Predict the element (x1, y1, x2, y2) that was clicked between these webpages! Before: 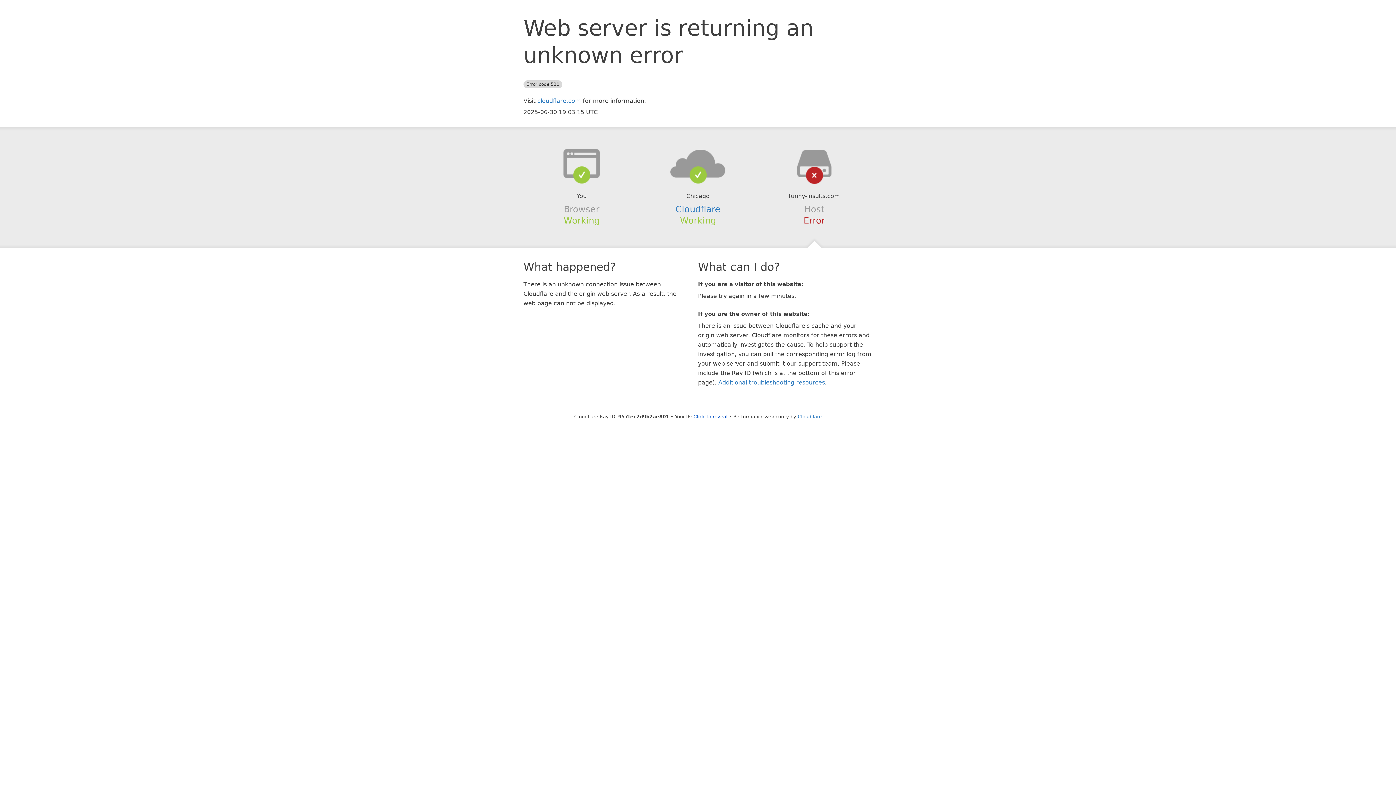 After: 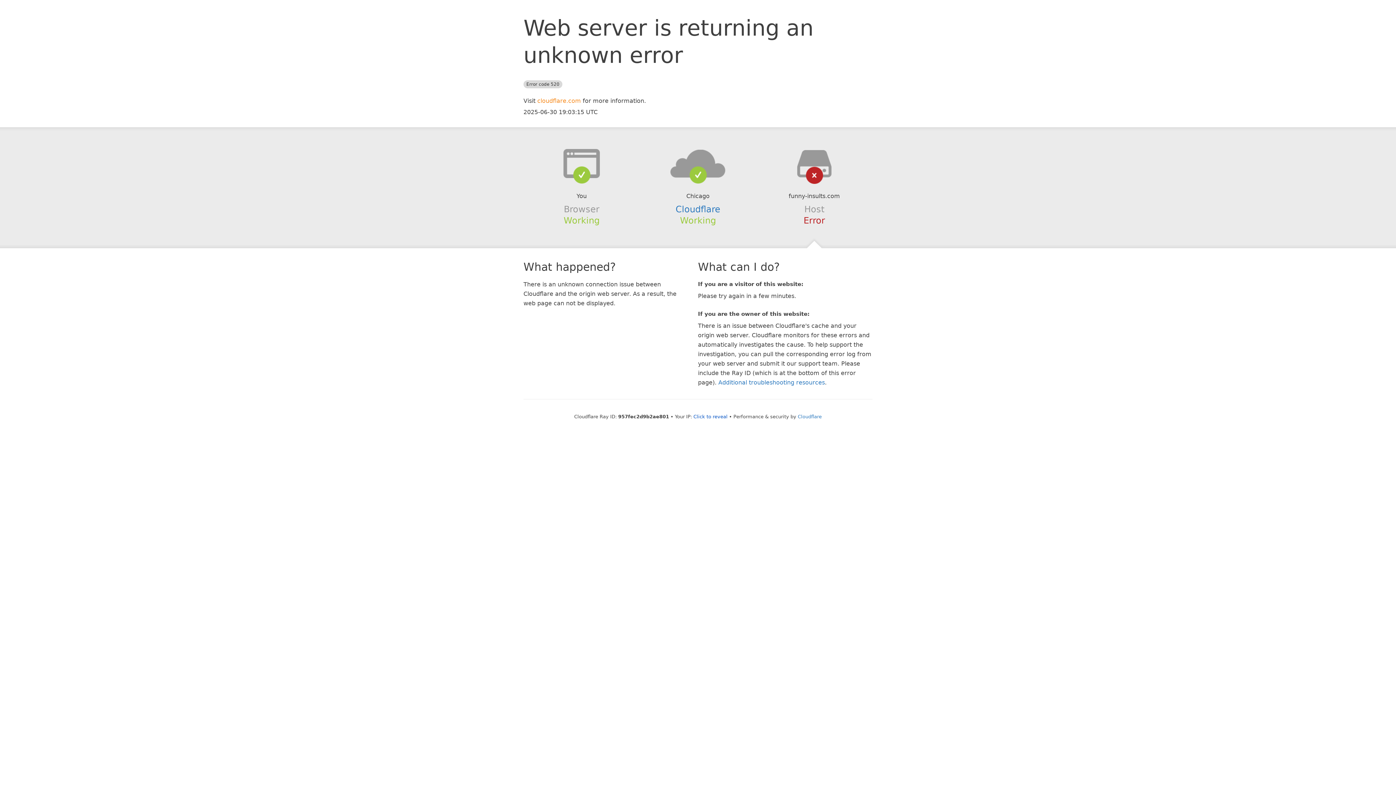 Action: label: cloudflare.com bbox: (537, 97, 581, 104)